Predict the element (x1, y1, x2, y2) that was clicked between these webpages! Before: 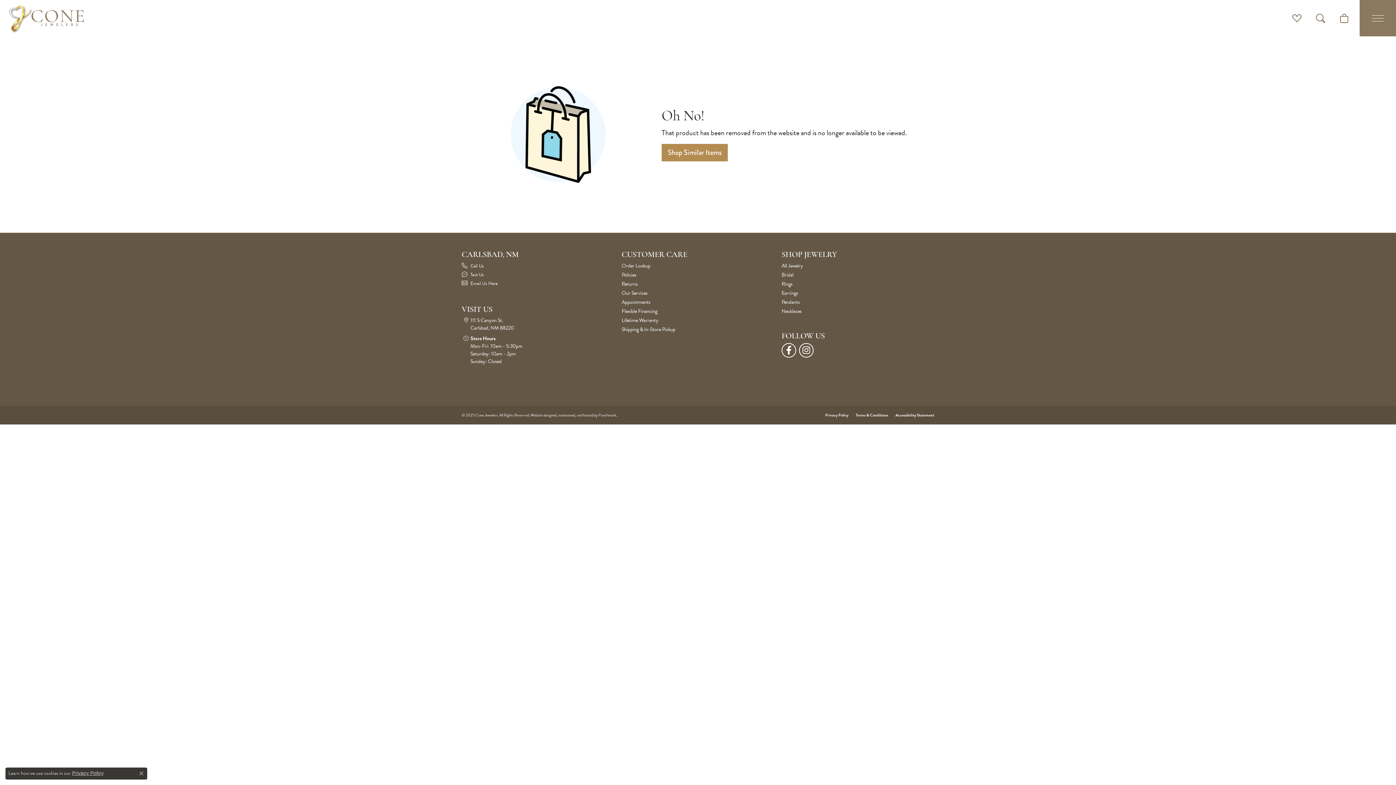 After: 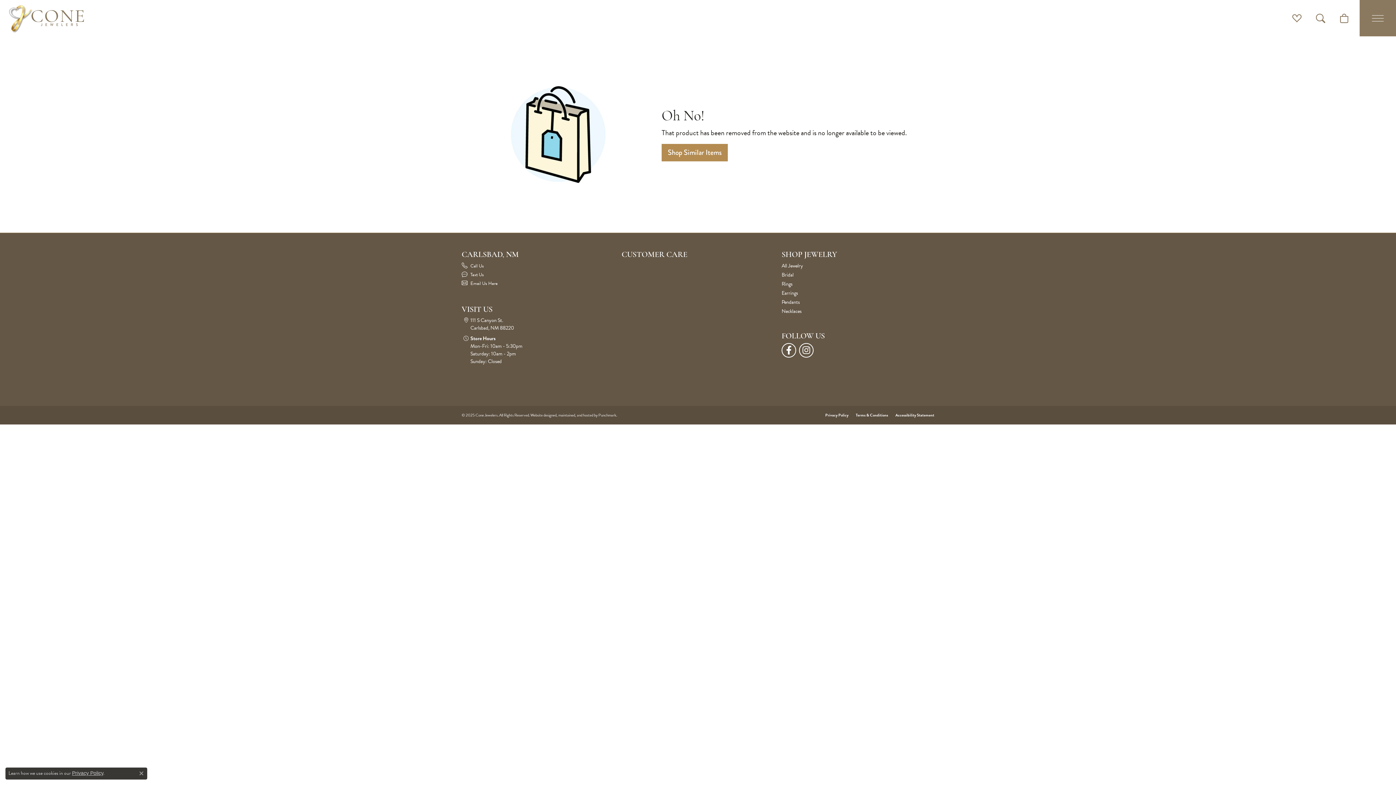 Action: bbox: (621, 250, 774, 260) label: CUSTOMER CARE